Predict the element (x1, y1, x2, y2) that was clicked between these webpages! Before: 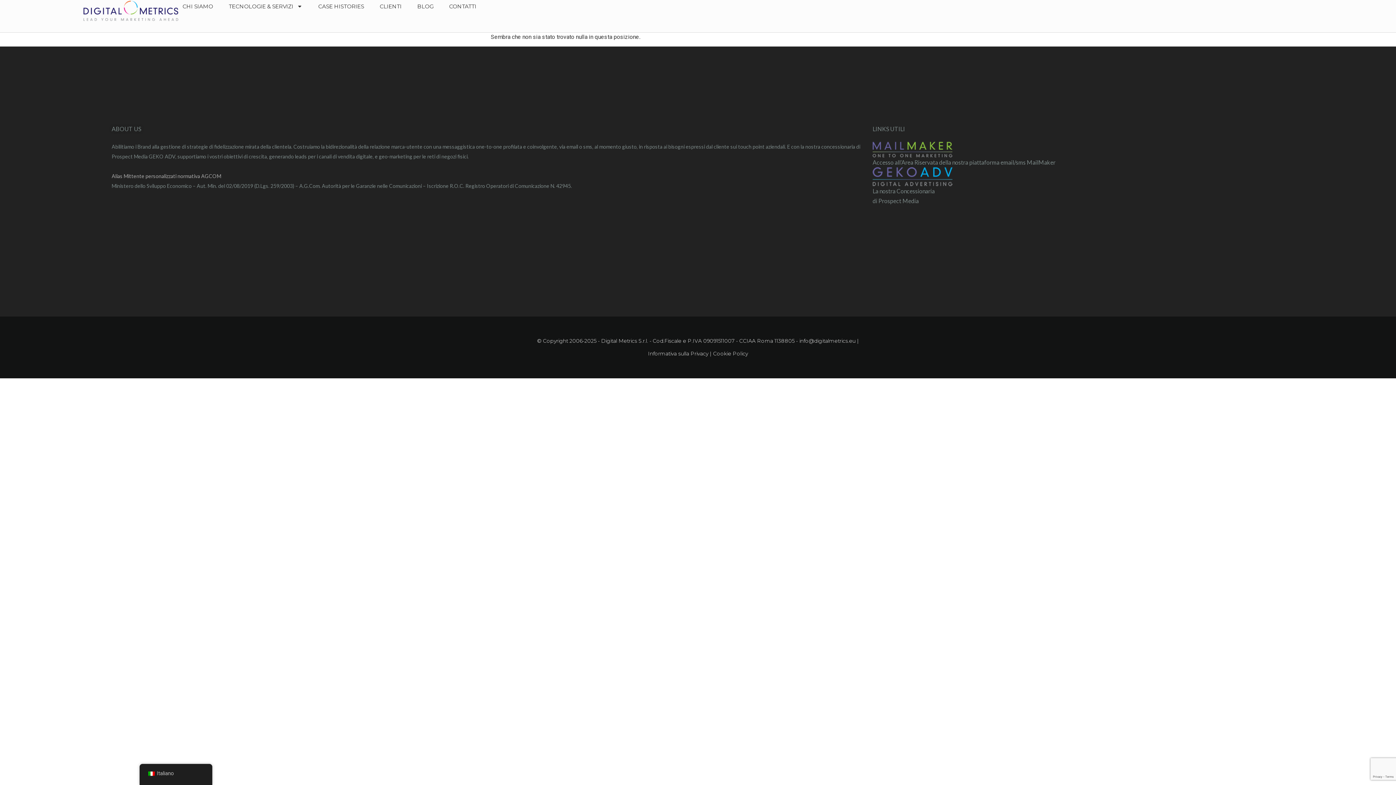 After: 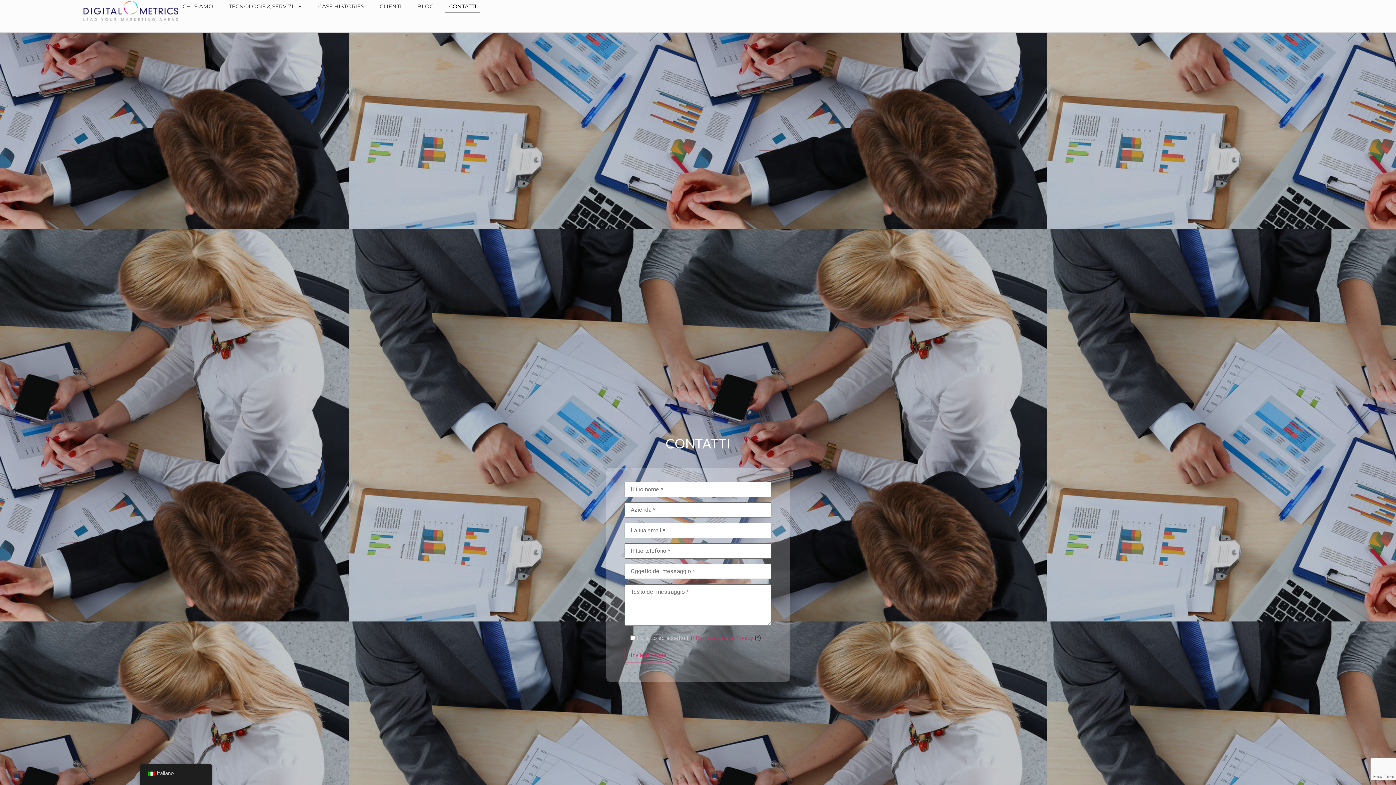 Action: bbox: (445, 0, 480, 12) label: CONTATTI